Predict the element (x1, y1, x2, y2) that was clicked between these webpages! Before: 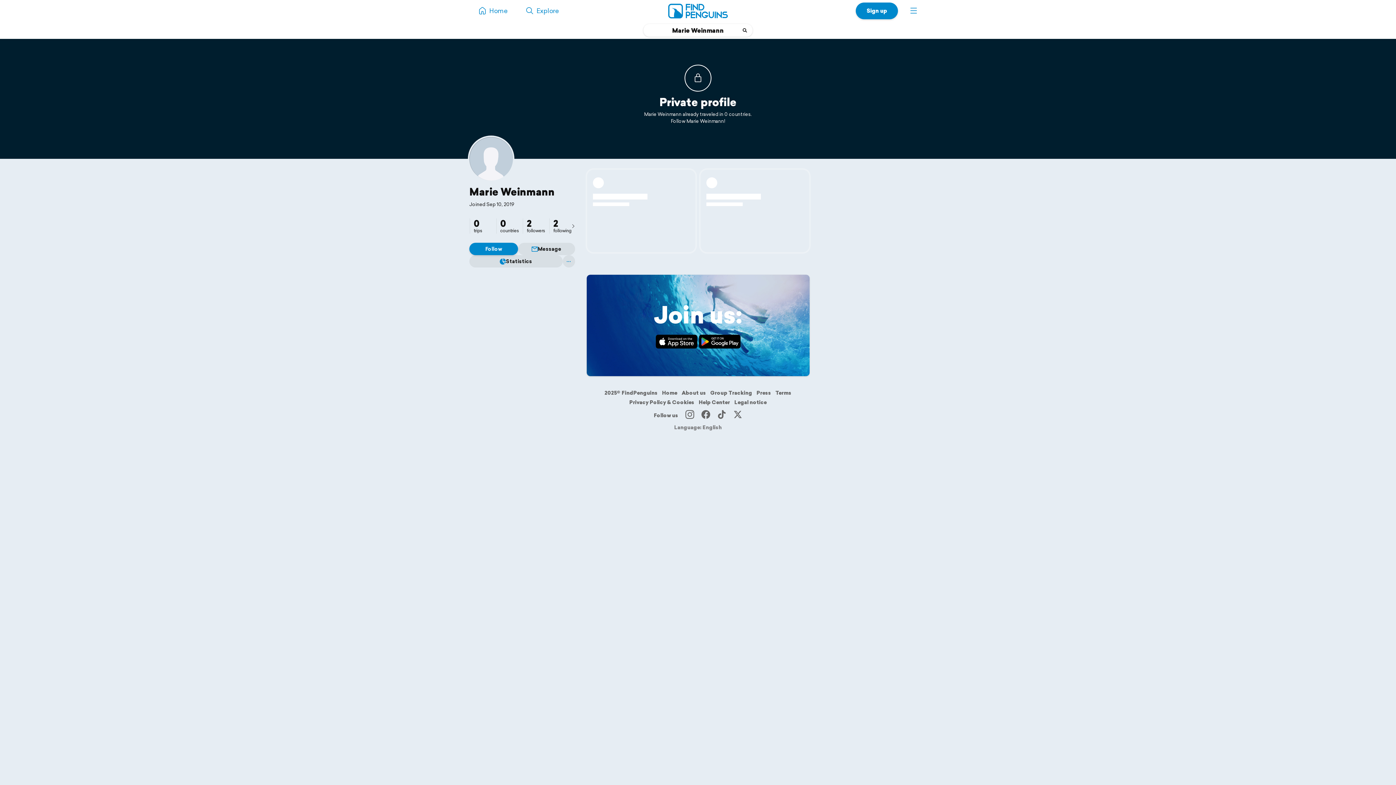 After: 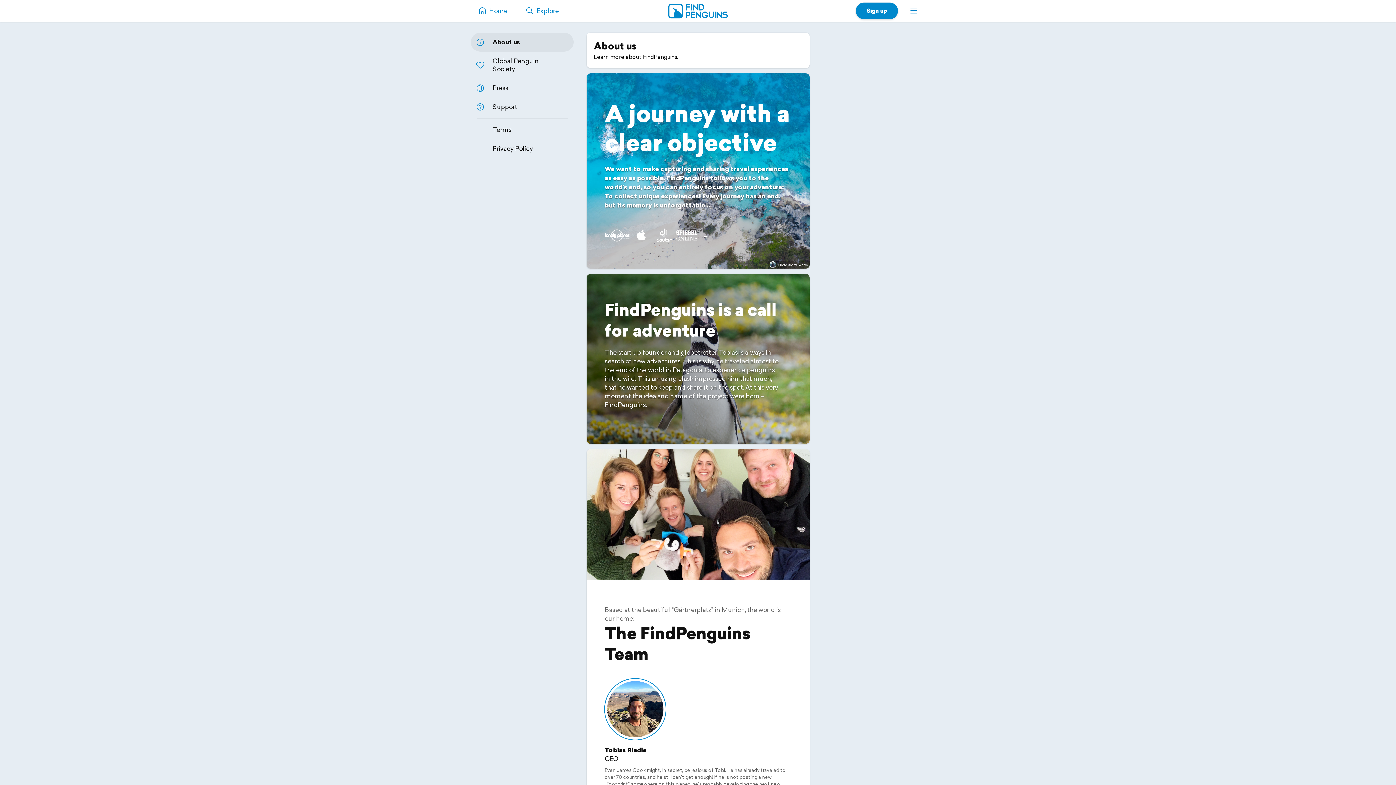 Action: label: About us bbox: (681, 389, 706, 396)